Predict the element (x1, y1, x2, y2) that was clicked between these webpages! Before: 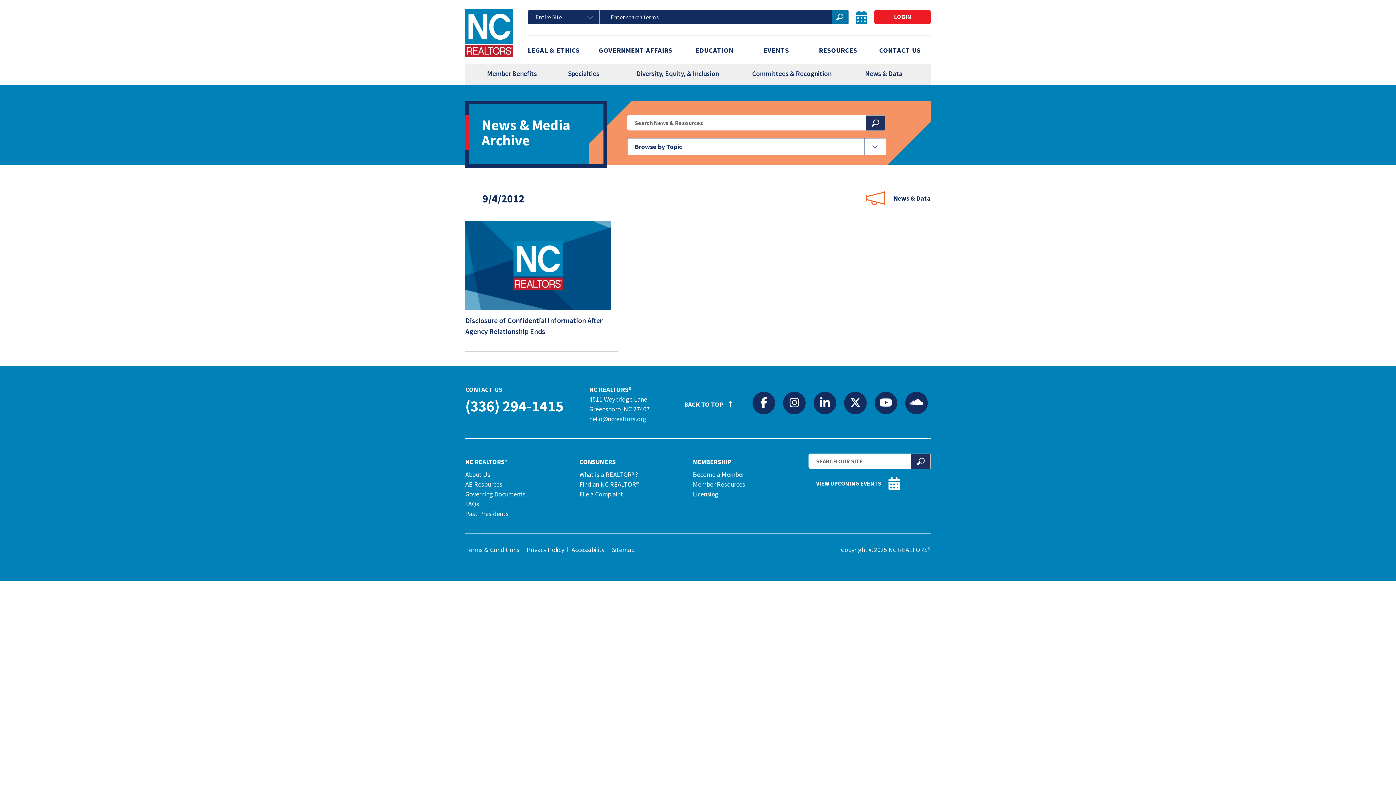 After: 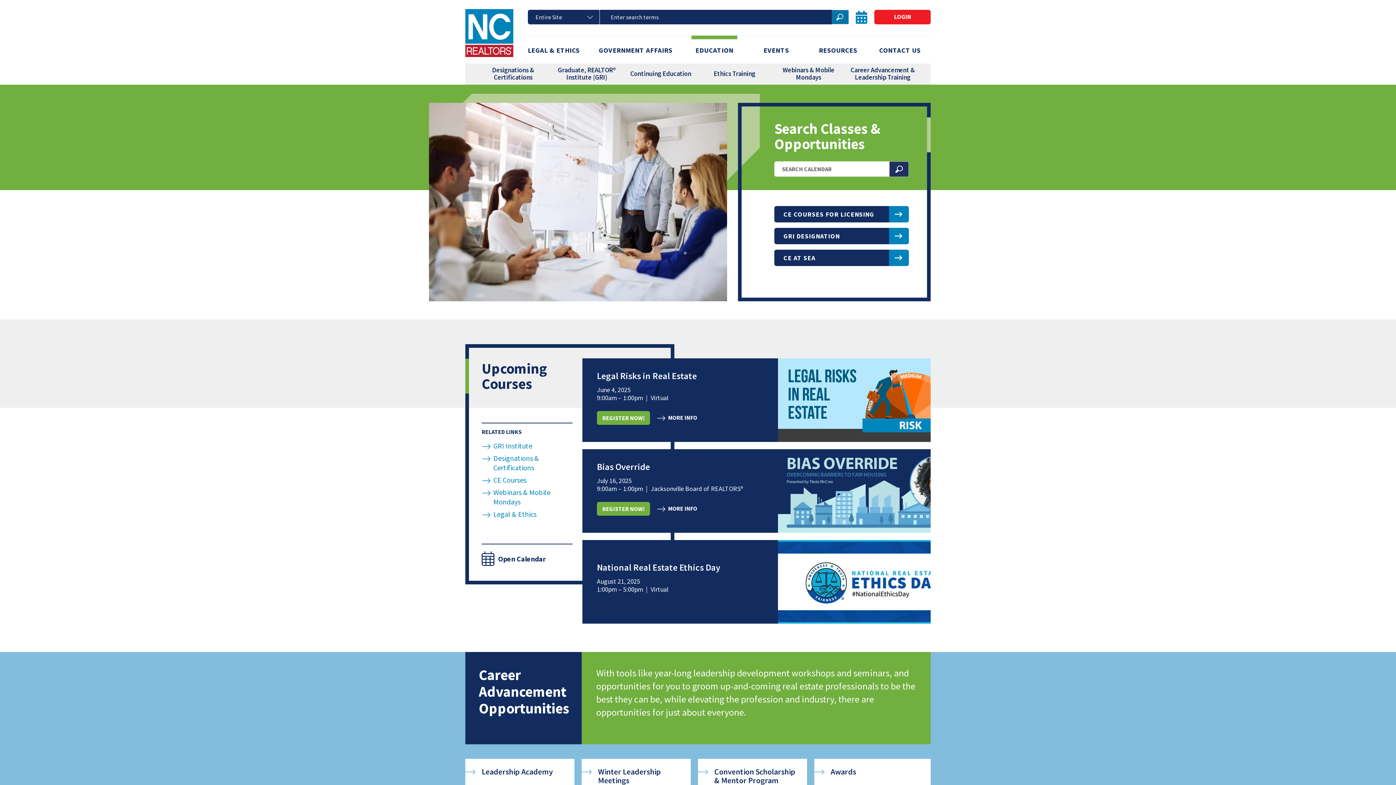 Action: label: EDUCATION bbox: (691, 39, 737, 63)